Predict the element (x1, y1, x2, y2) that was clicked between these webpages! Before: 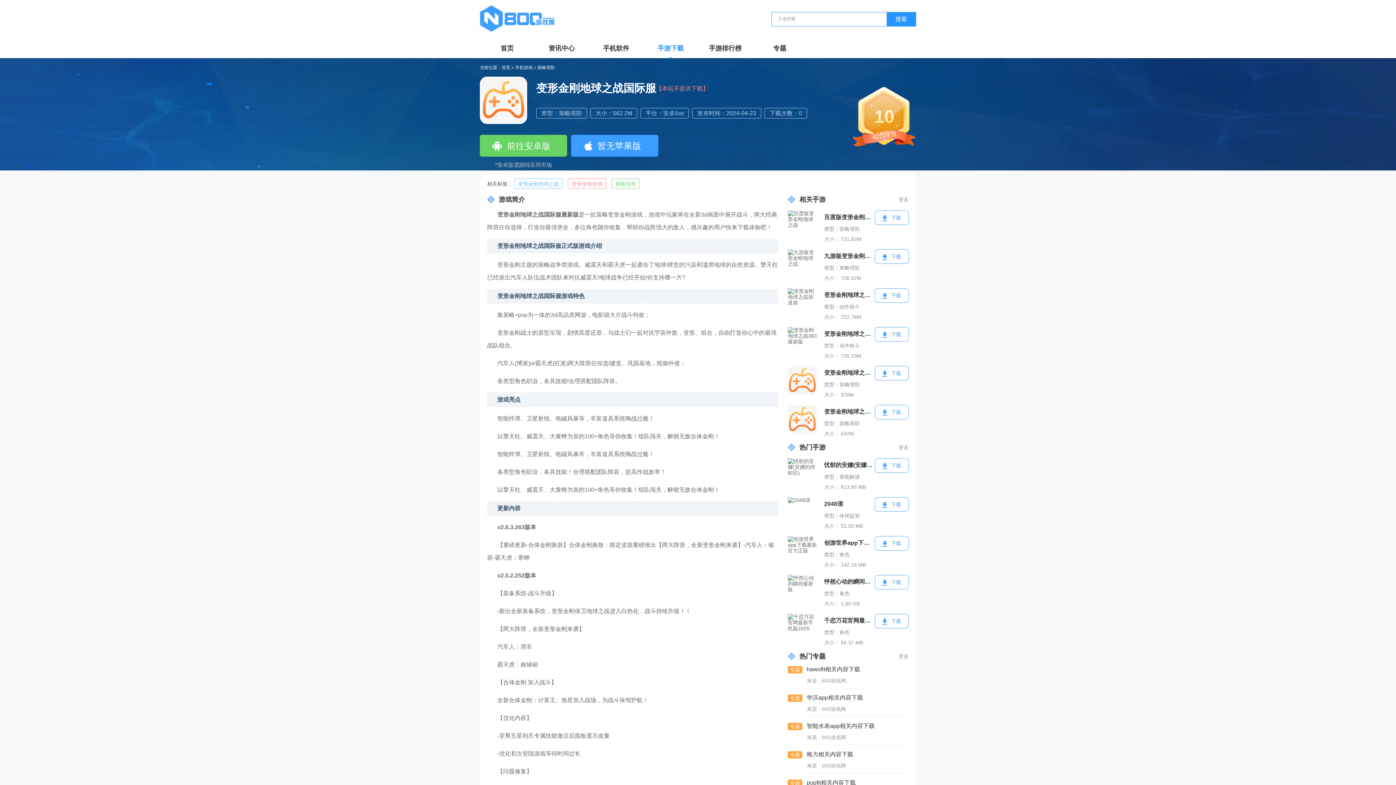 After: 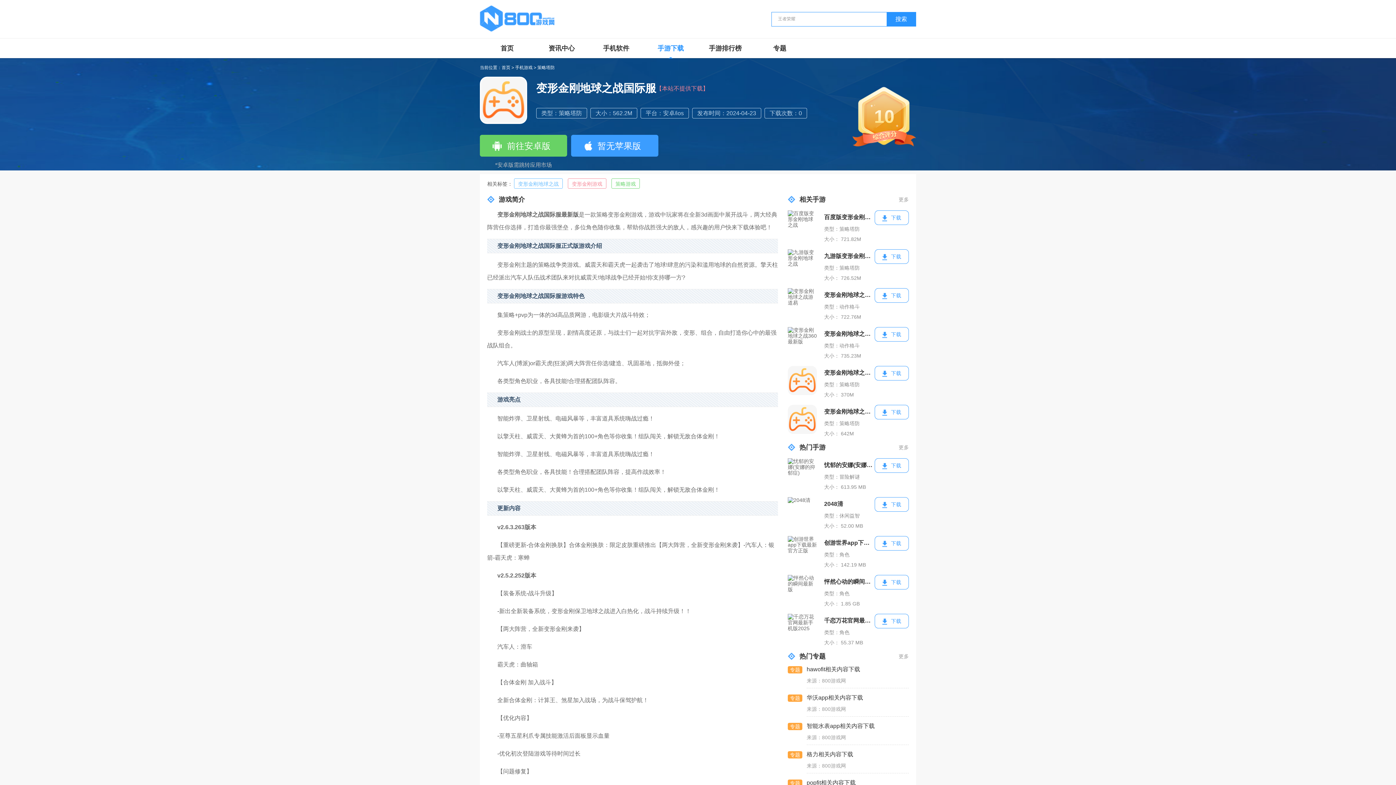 Action: bbox: (480, 5, 555, 32)